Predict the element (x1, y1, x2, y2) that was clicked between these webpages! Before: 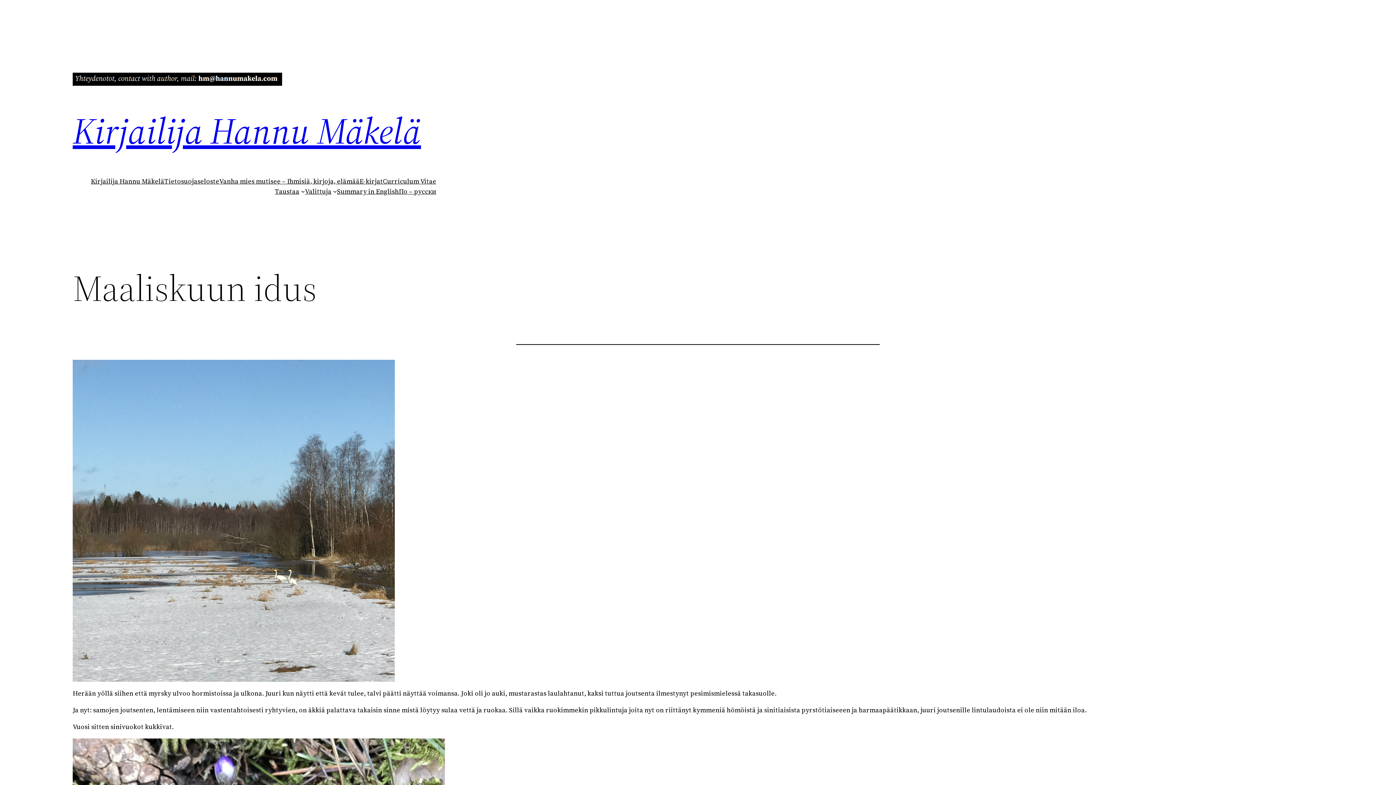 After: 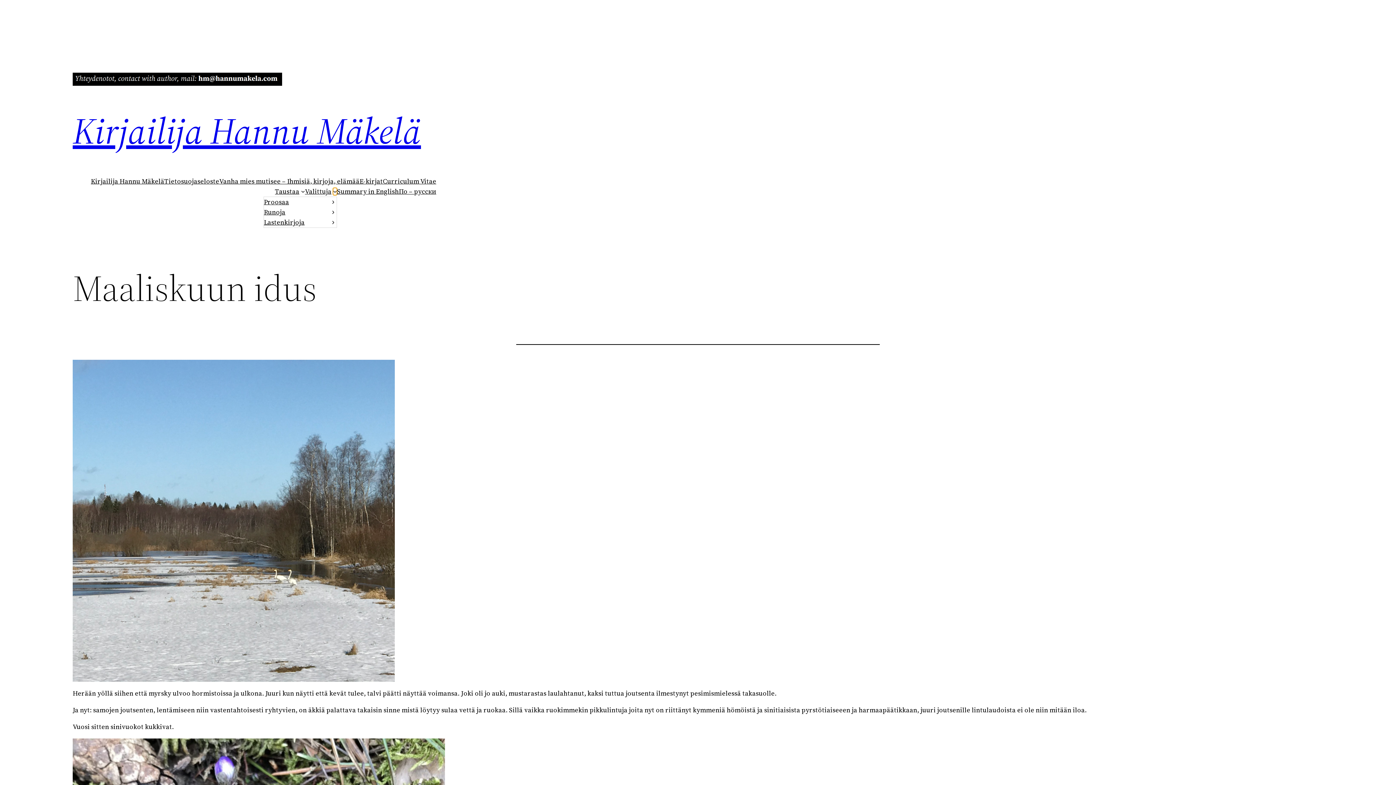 Action: label: Valittuja alavalikko bbox: (333, 189, 337, 193)